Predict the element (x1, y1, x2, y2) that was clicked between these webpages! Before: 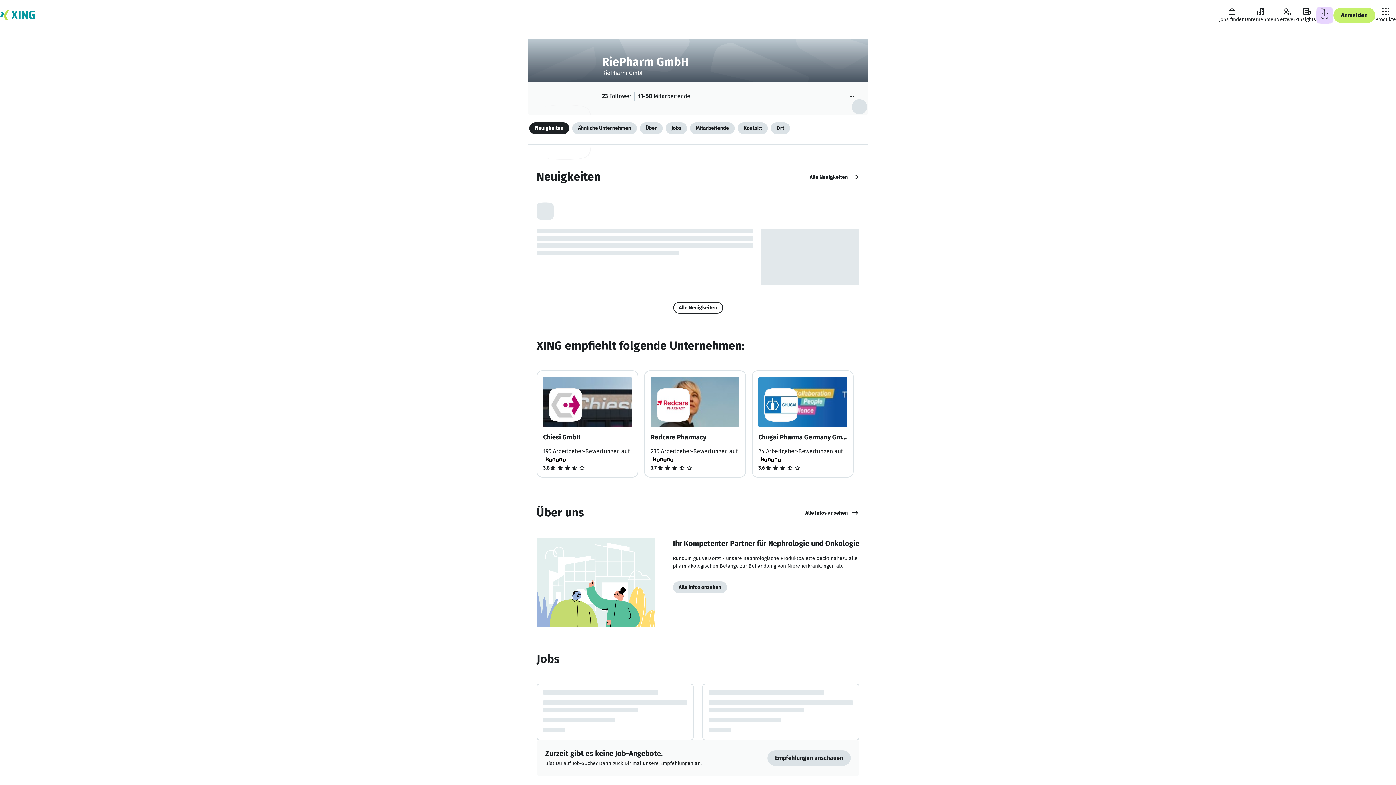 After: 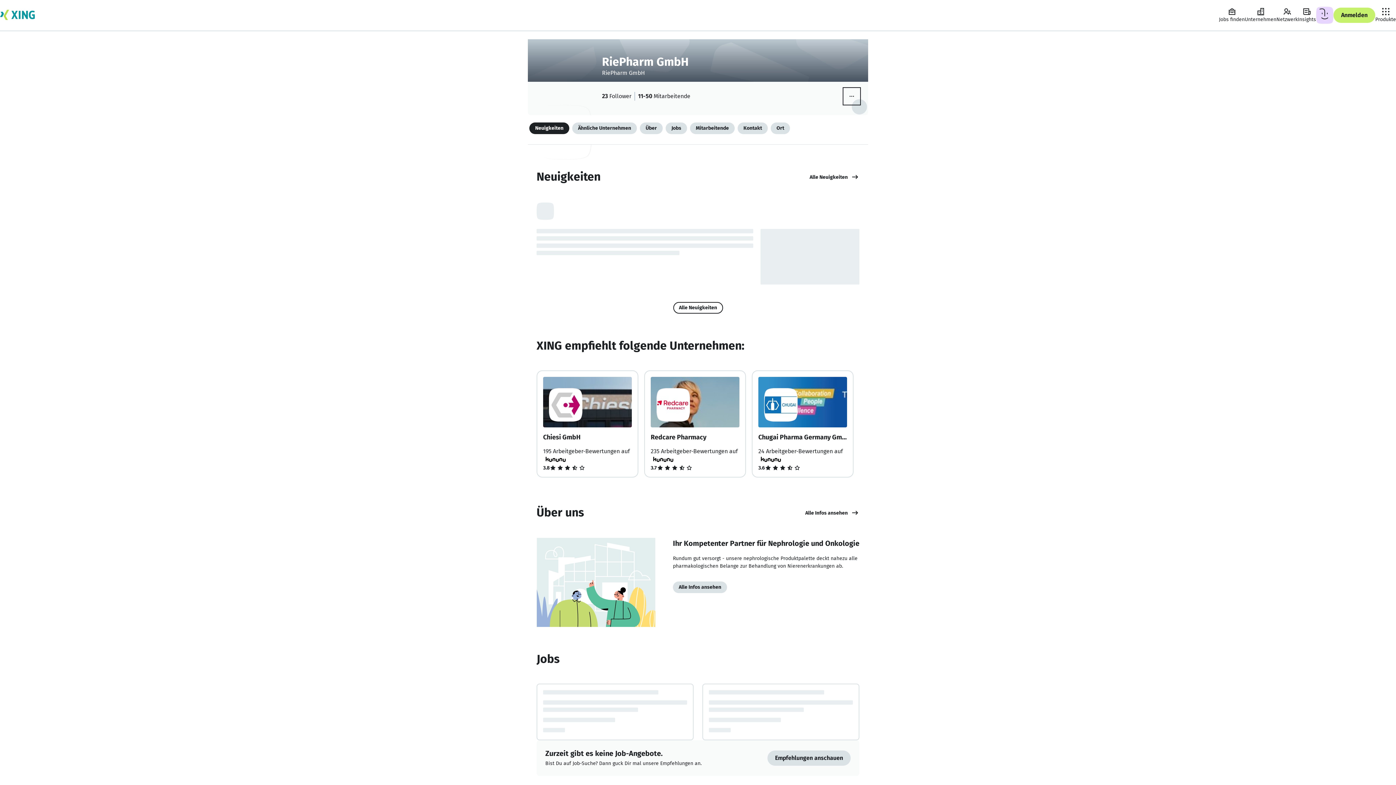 Action: bbox: (844, 88, 859, 104) label: mehr